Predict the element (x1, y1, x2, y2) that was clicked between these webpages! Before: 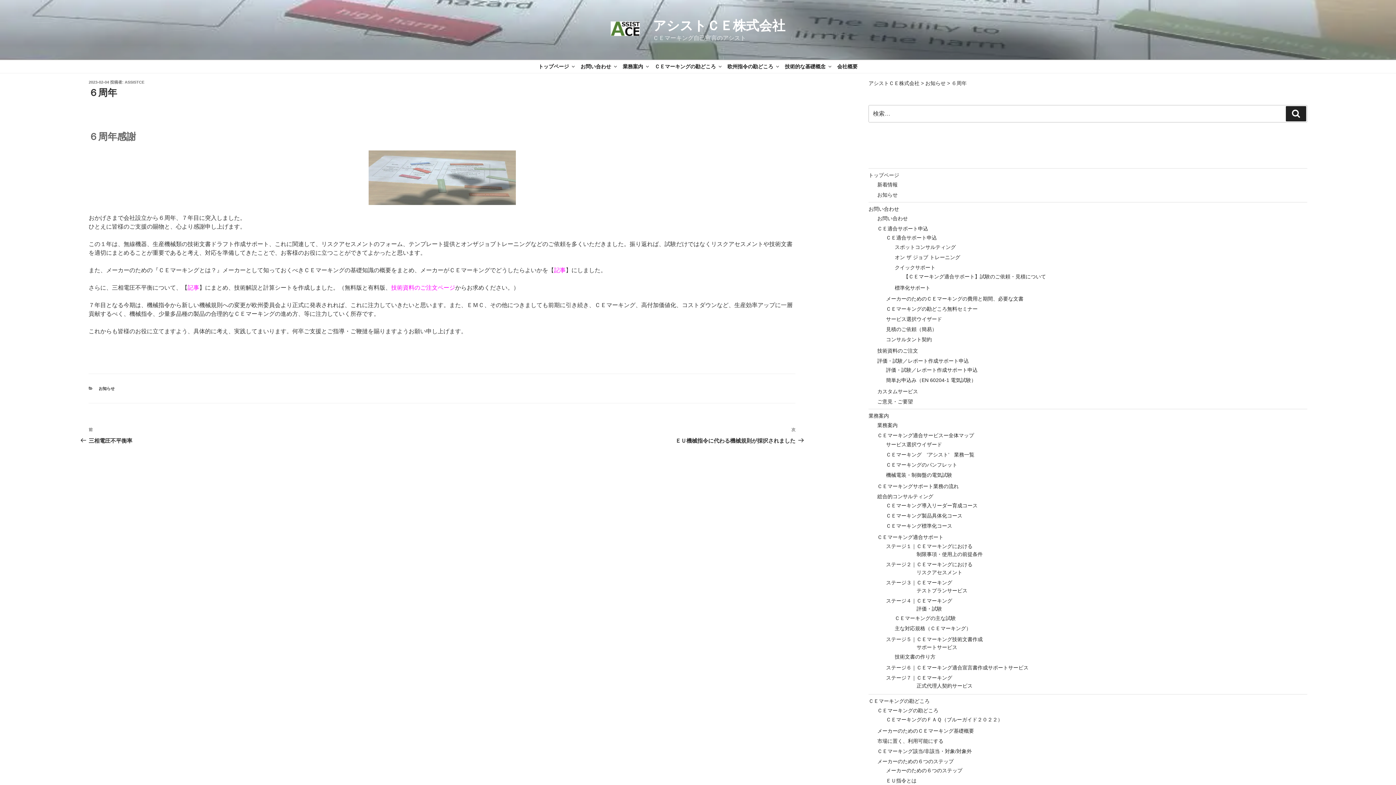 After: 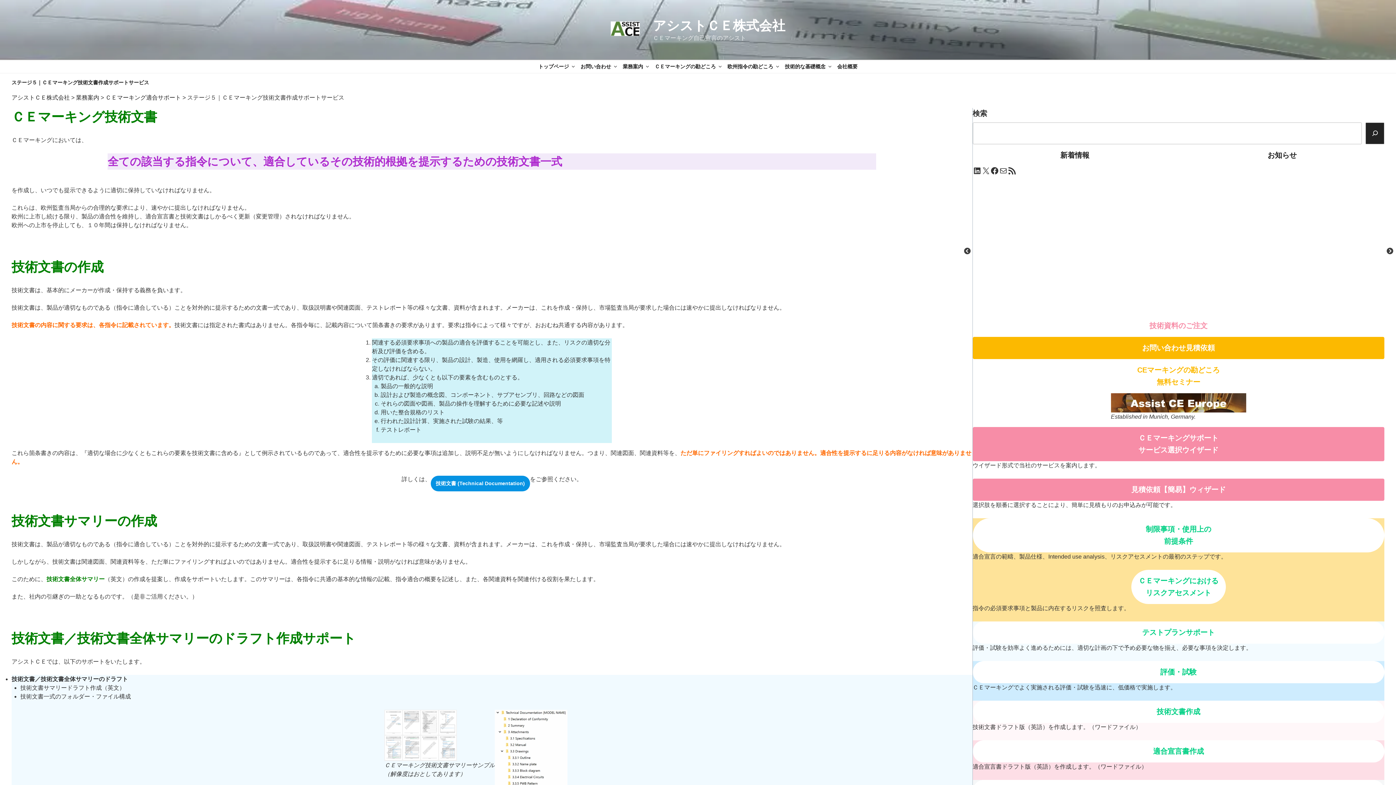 Action: bbox: (886, 635, 1307, 651) label: ステージ５｜ＣＥマーキング技術文書作成
サポートサービス